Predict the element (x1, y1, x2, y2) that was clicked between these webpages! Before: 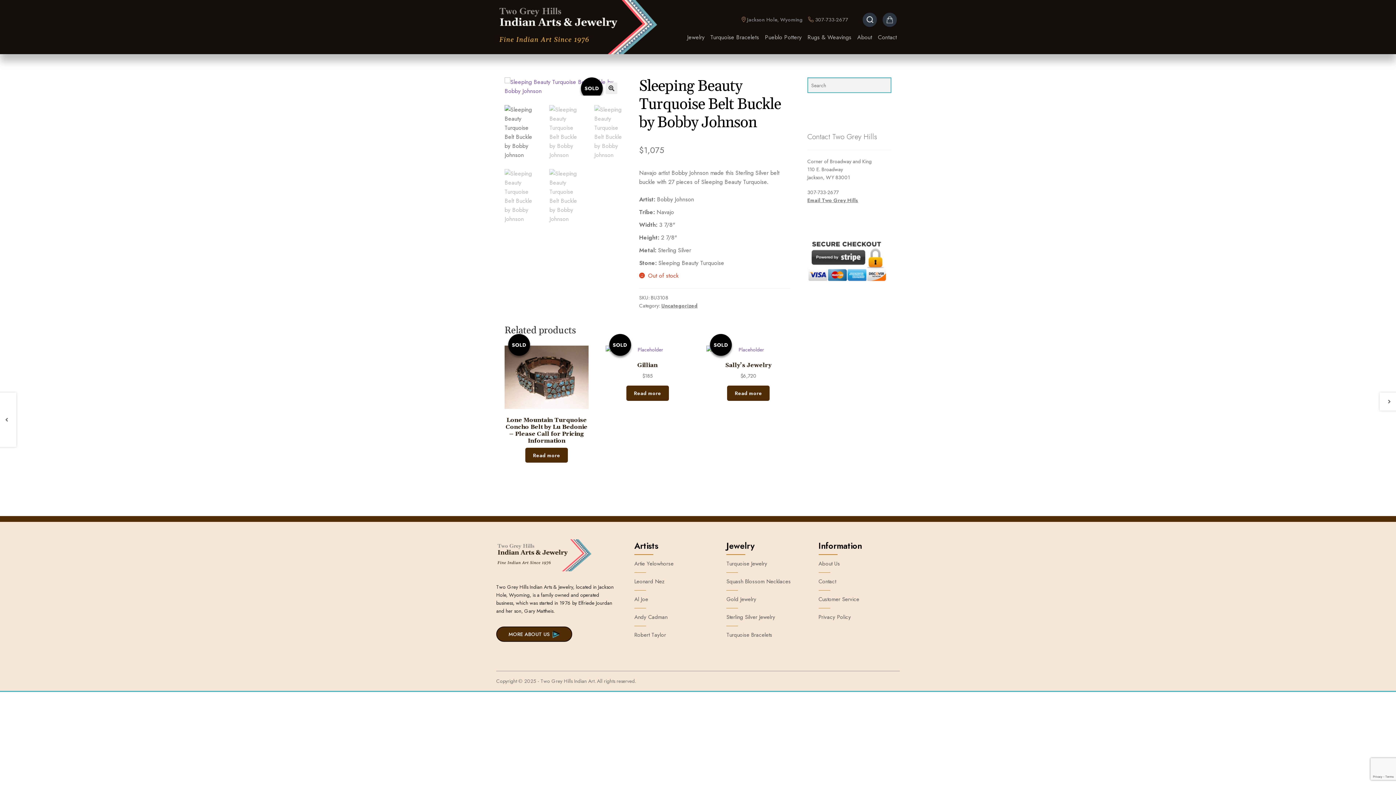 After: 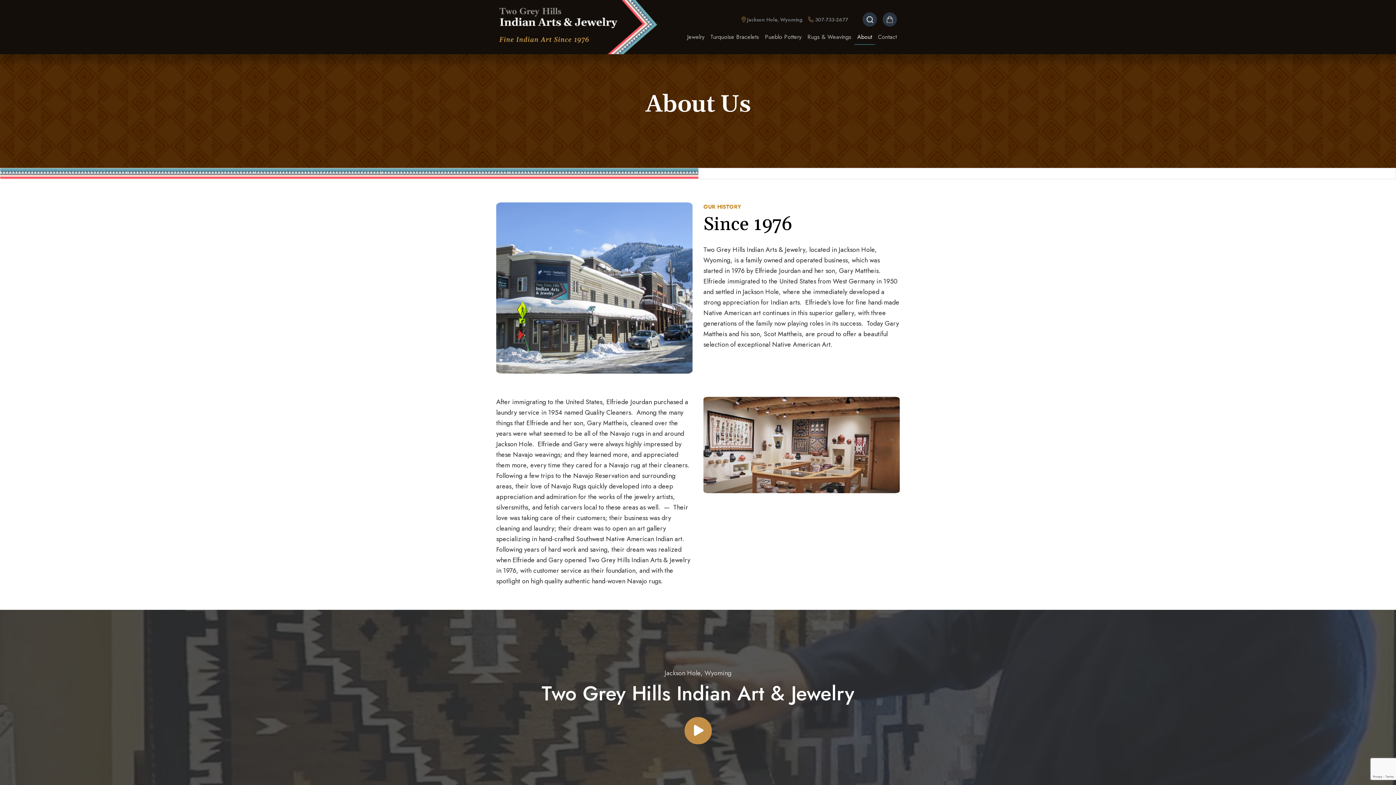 Action: bbox: (496, 626, 572, 642) label: MORE ABOUT US